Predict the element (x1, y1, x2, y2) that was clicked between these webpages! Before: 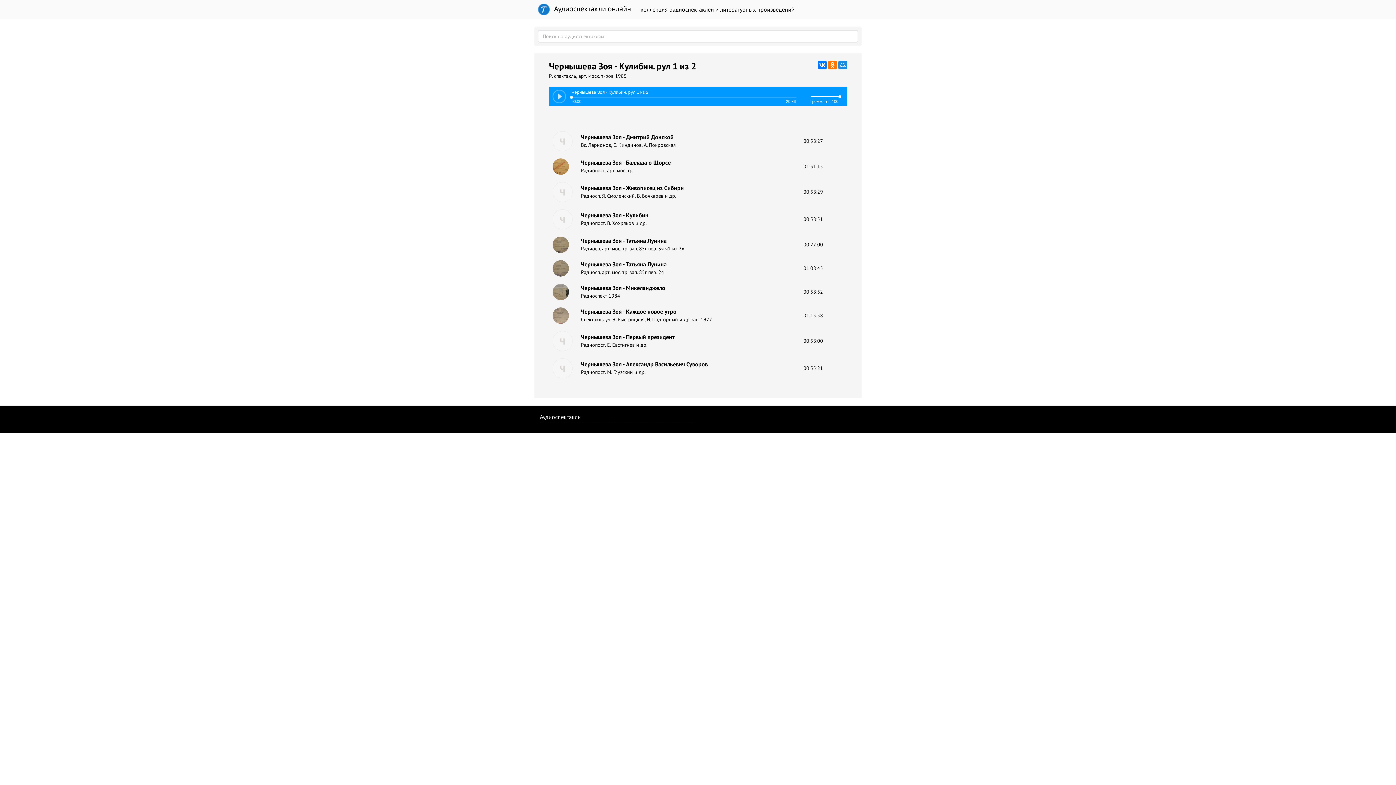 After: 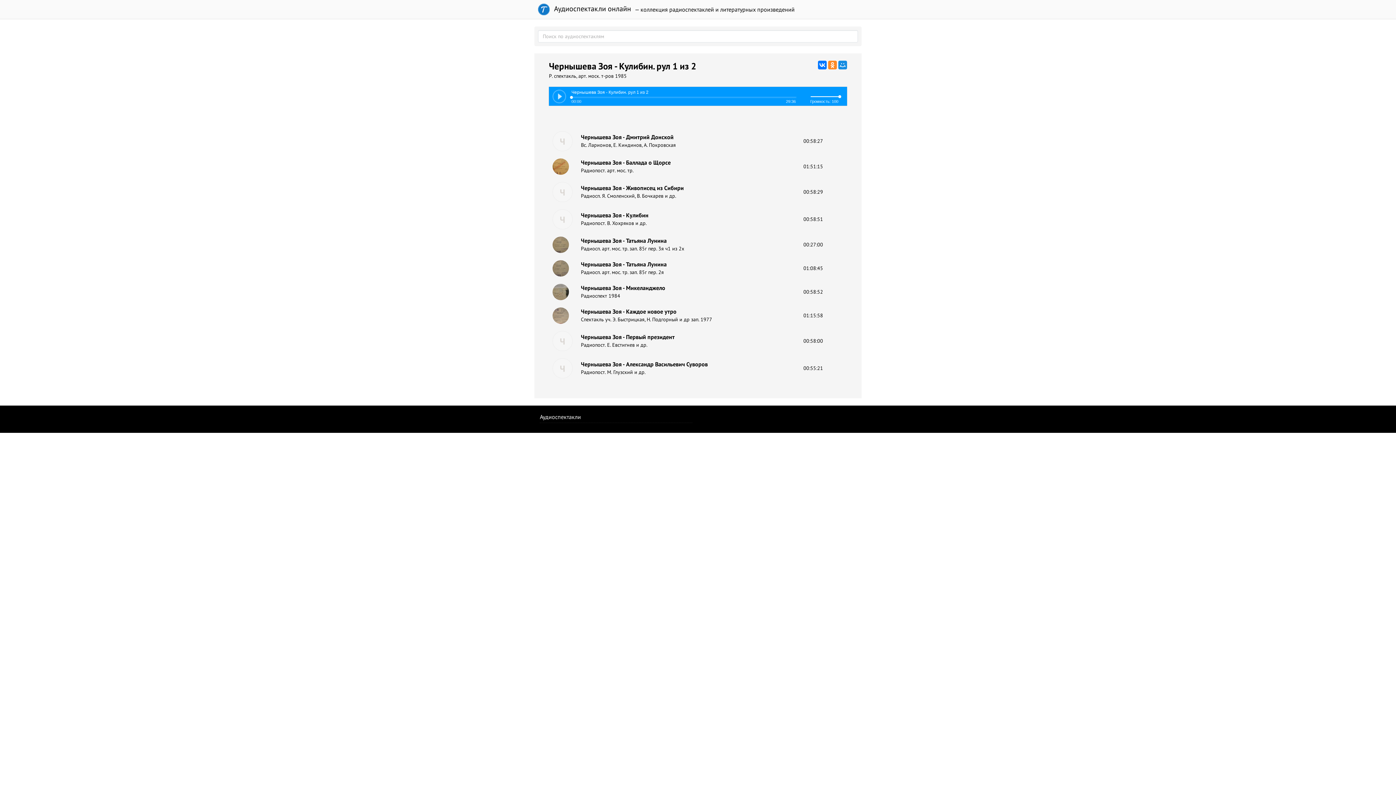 Action: bbox: (828, 60, 837, 69)